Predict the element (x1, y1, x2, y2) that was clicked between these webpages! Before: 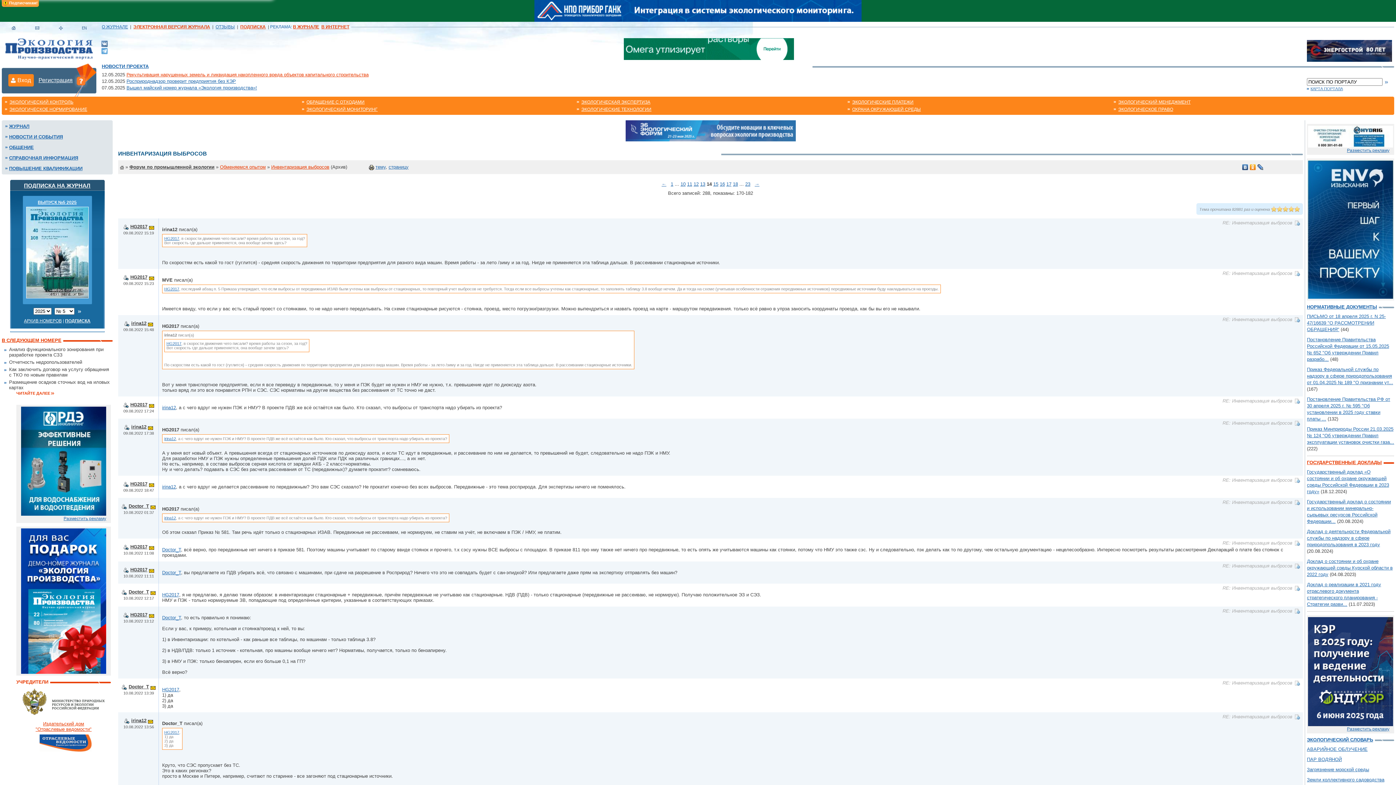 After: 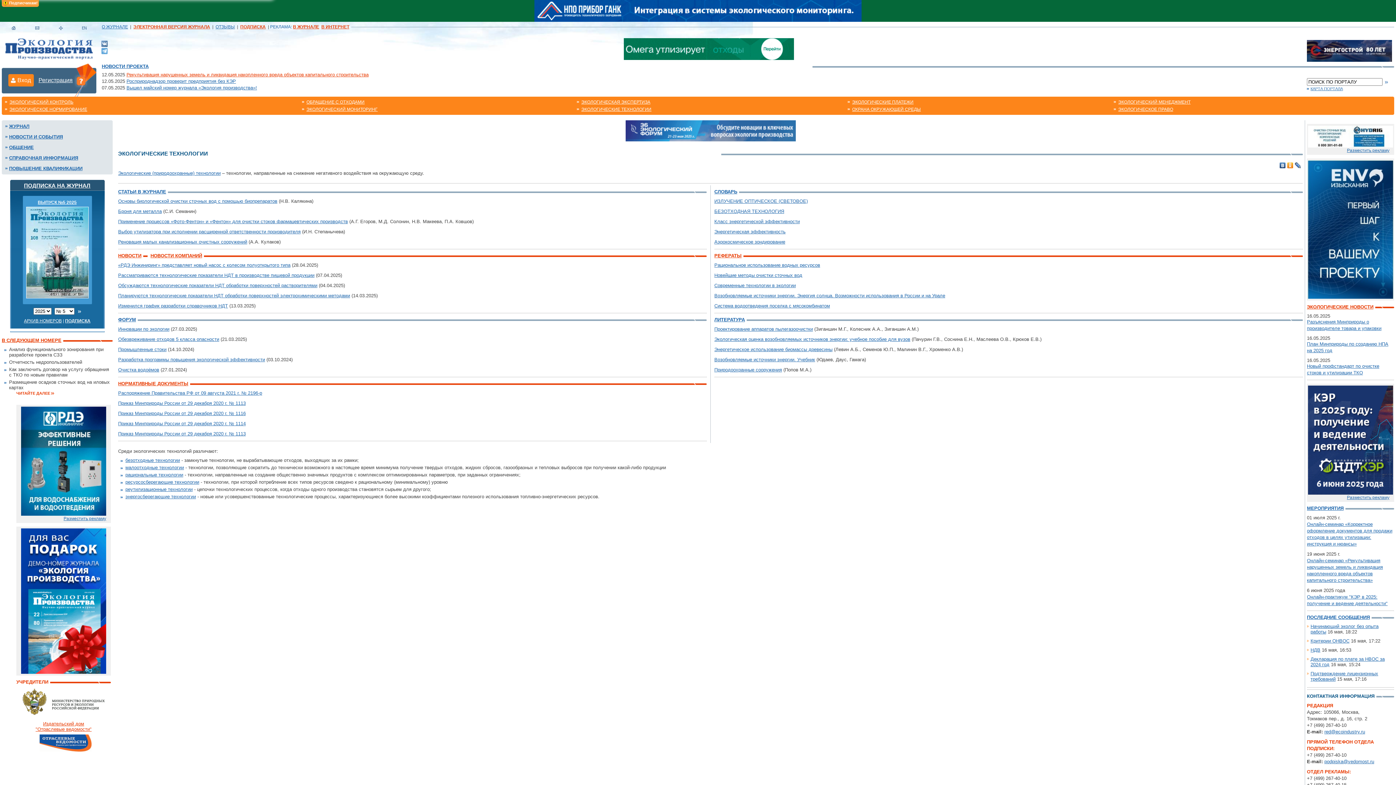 Action: bbox: (581, 106, 651, 112) label: ЭКОЛОГИЧЕСКИЕ ТЕХНОЛОГИИ